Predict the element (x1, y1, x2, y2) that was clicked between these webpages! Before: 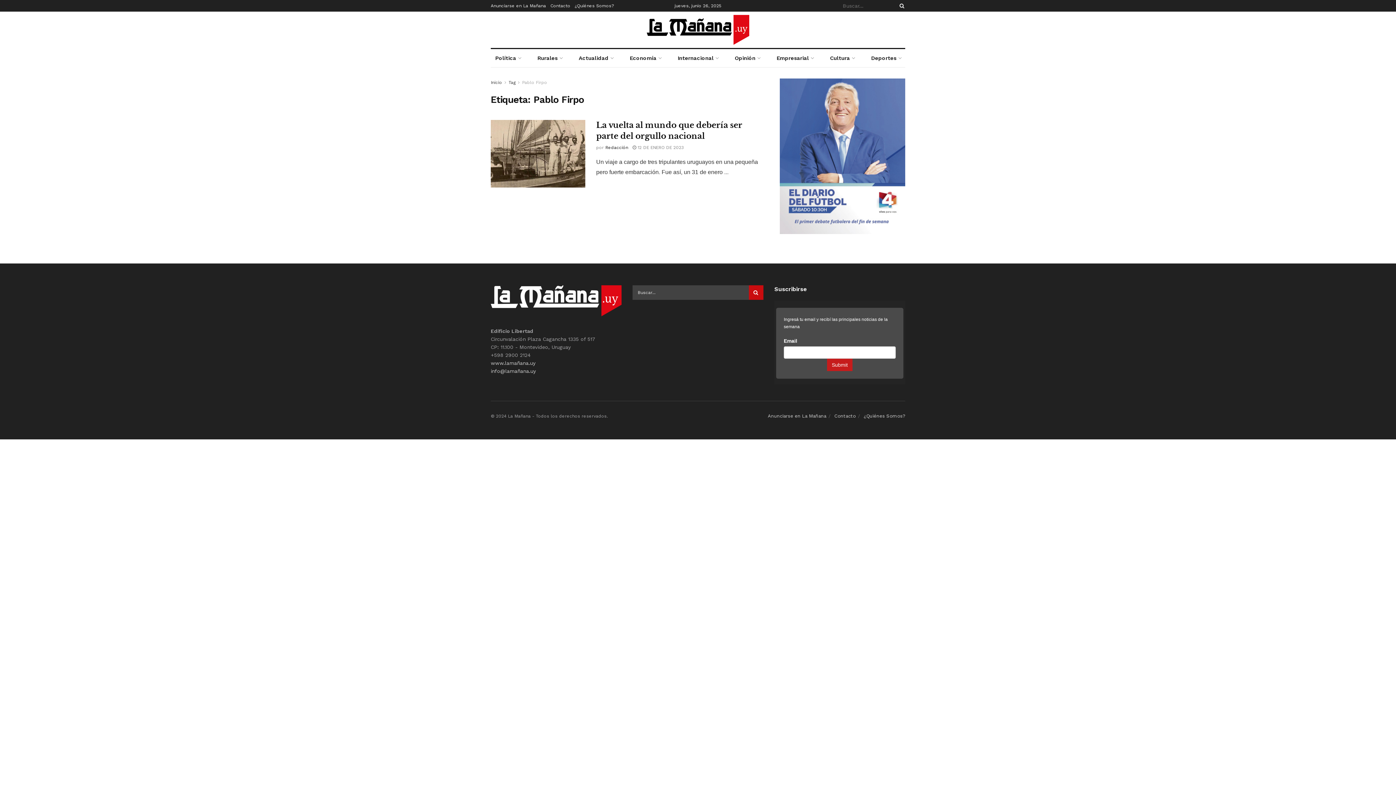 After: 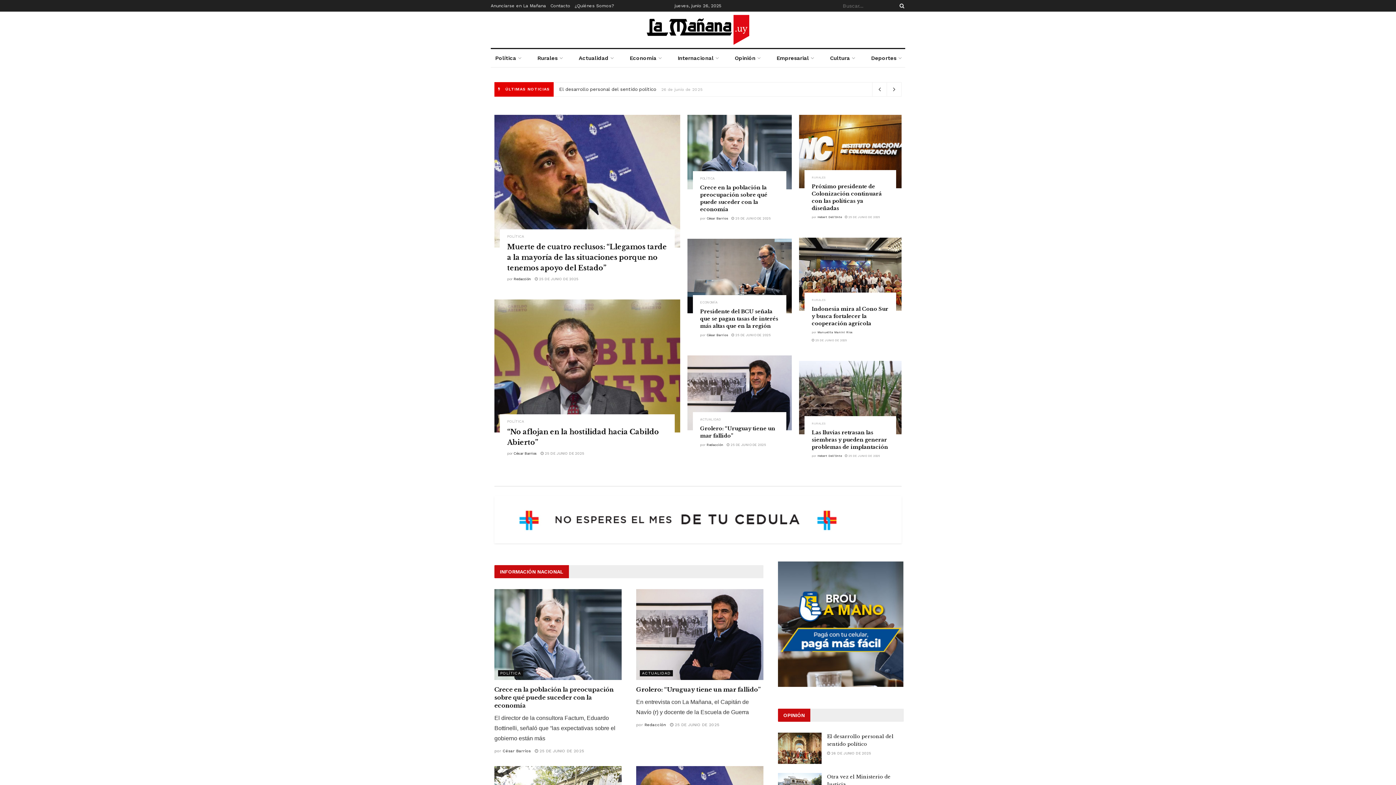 Action: bbox: (646, 14, 749, 44) label: Visit Homepage